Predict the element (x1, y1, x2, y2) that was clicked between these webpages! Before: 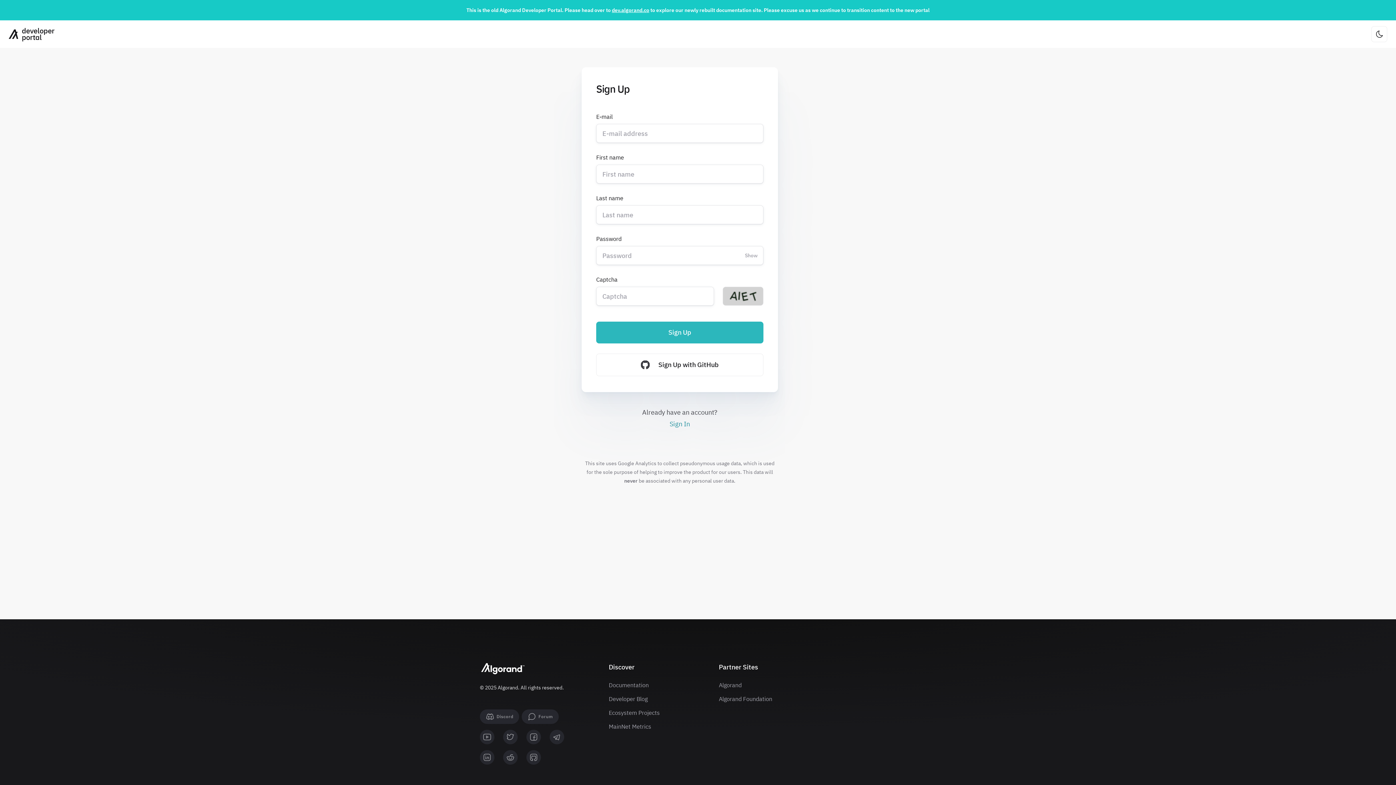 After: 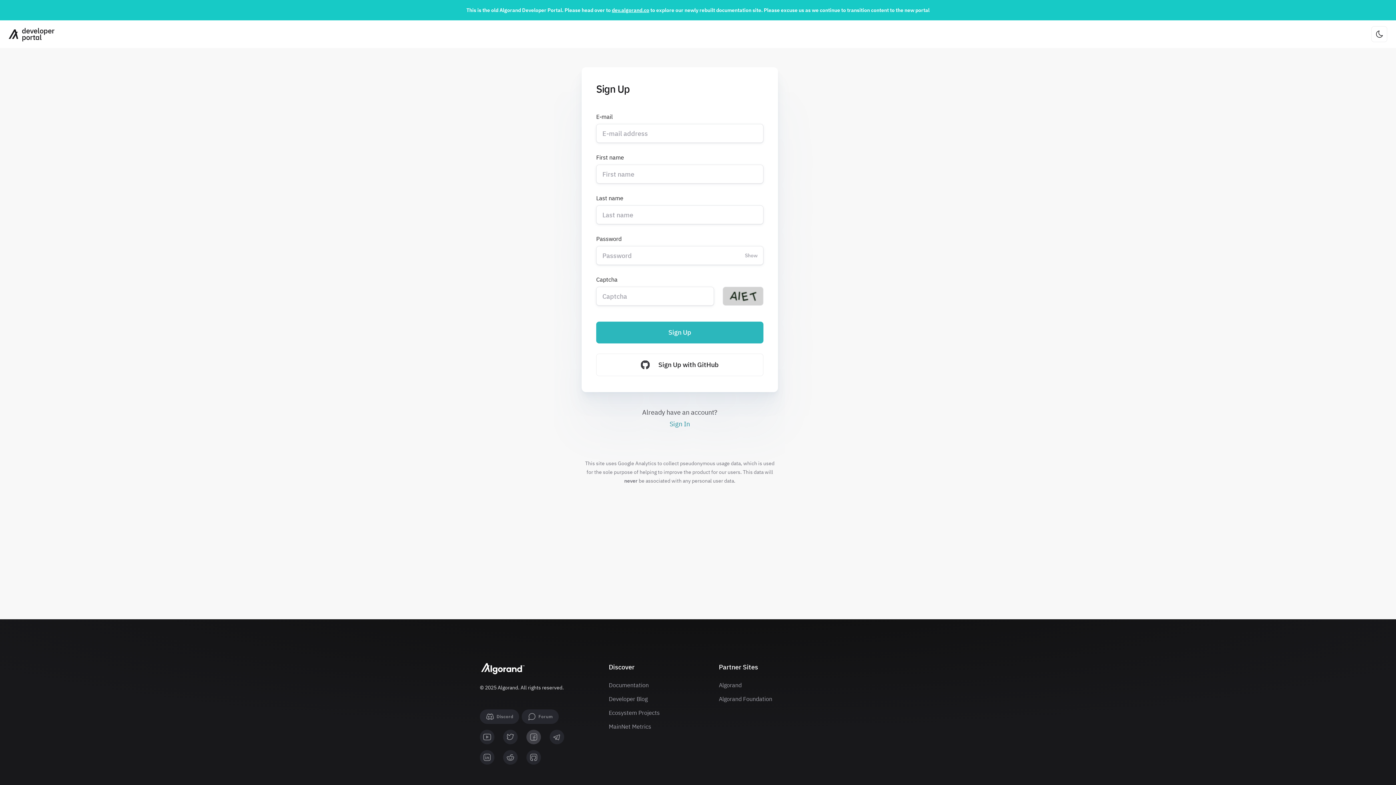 Action: label: facebook bbox: (526, 730, 541, 744)